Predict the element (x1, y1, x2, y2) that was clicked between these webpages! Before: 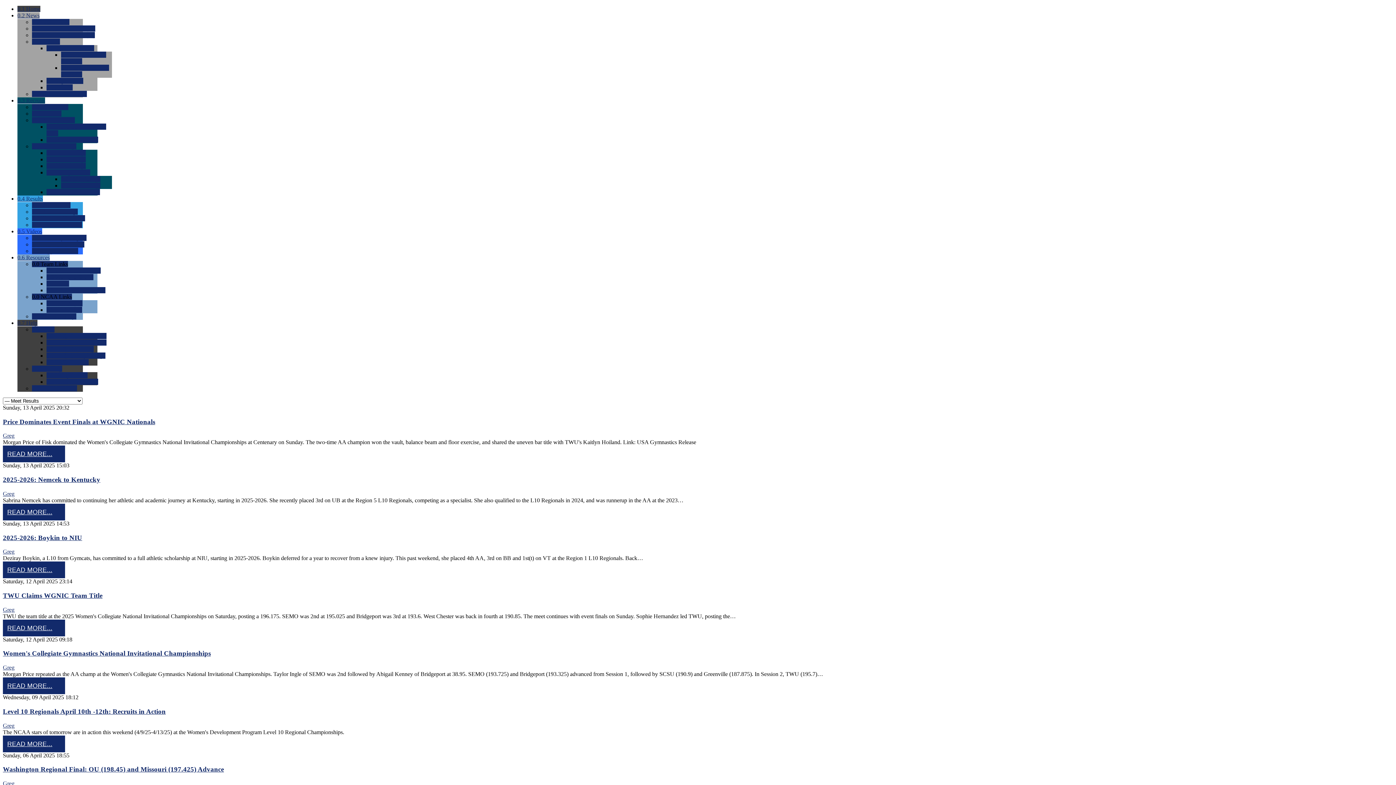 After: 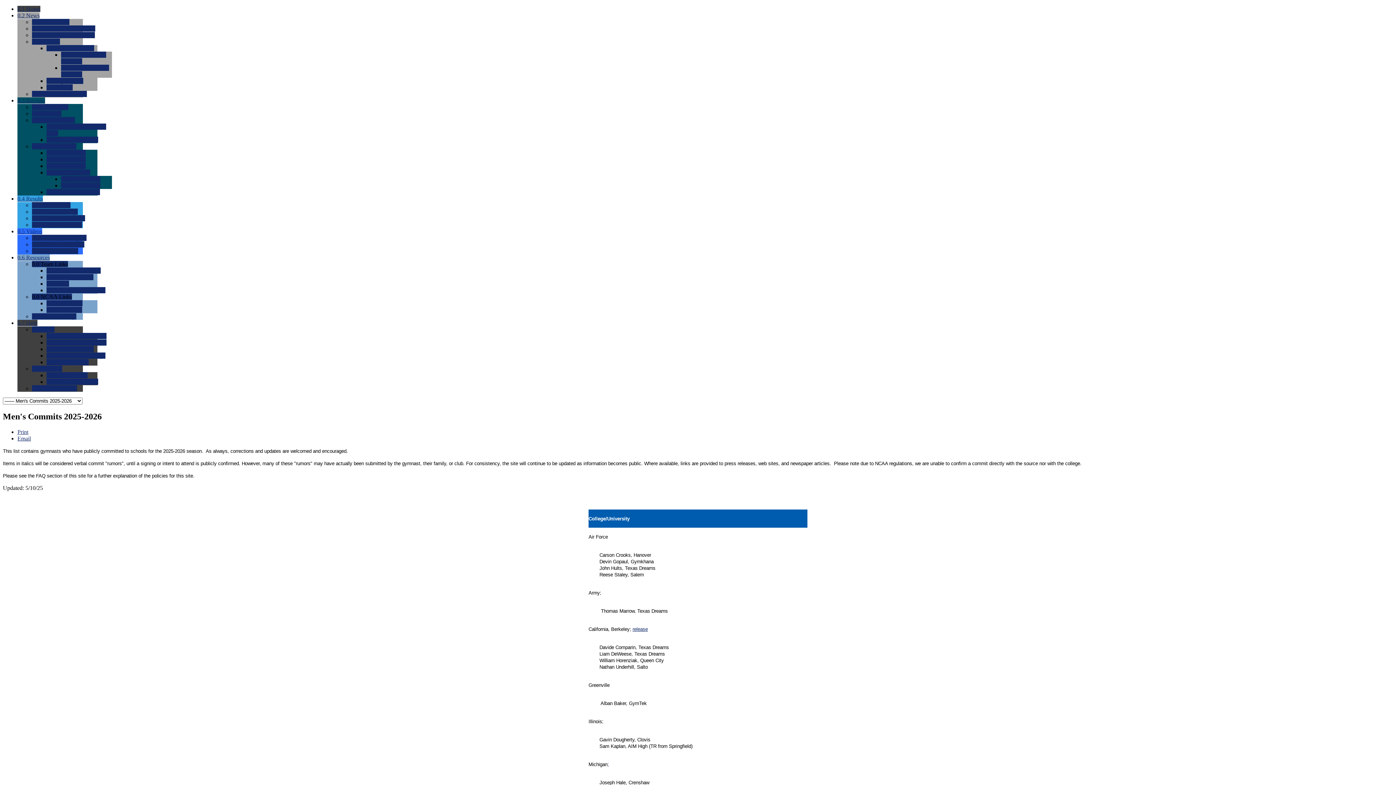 Action: bbox: (32, 117, 74, 123) label: 0.0 Men's Recruits